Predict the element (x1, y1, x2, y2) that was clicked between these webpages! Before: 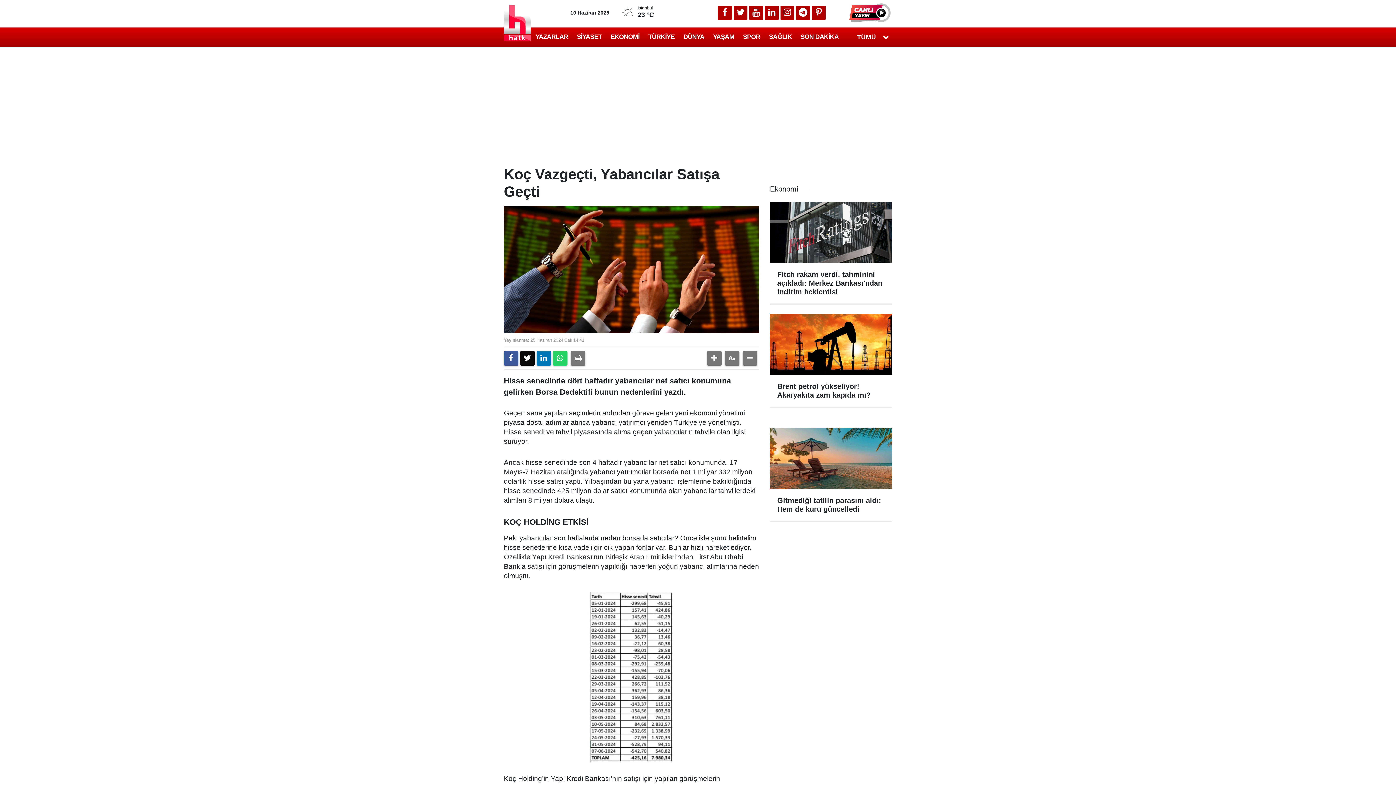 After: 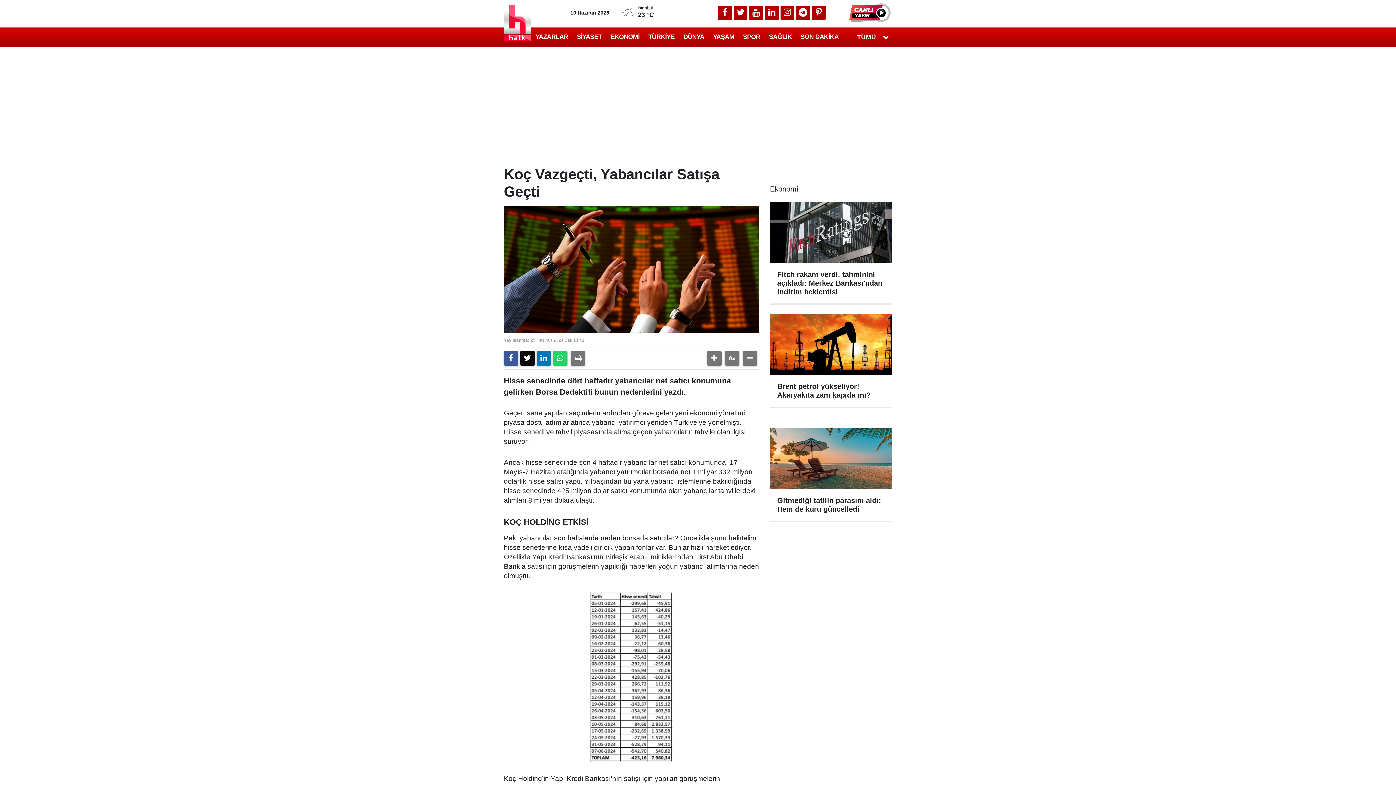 Action: bbox: (718, 5, 732, 19)